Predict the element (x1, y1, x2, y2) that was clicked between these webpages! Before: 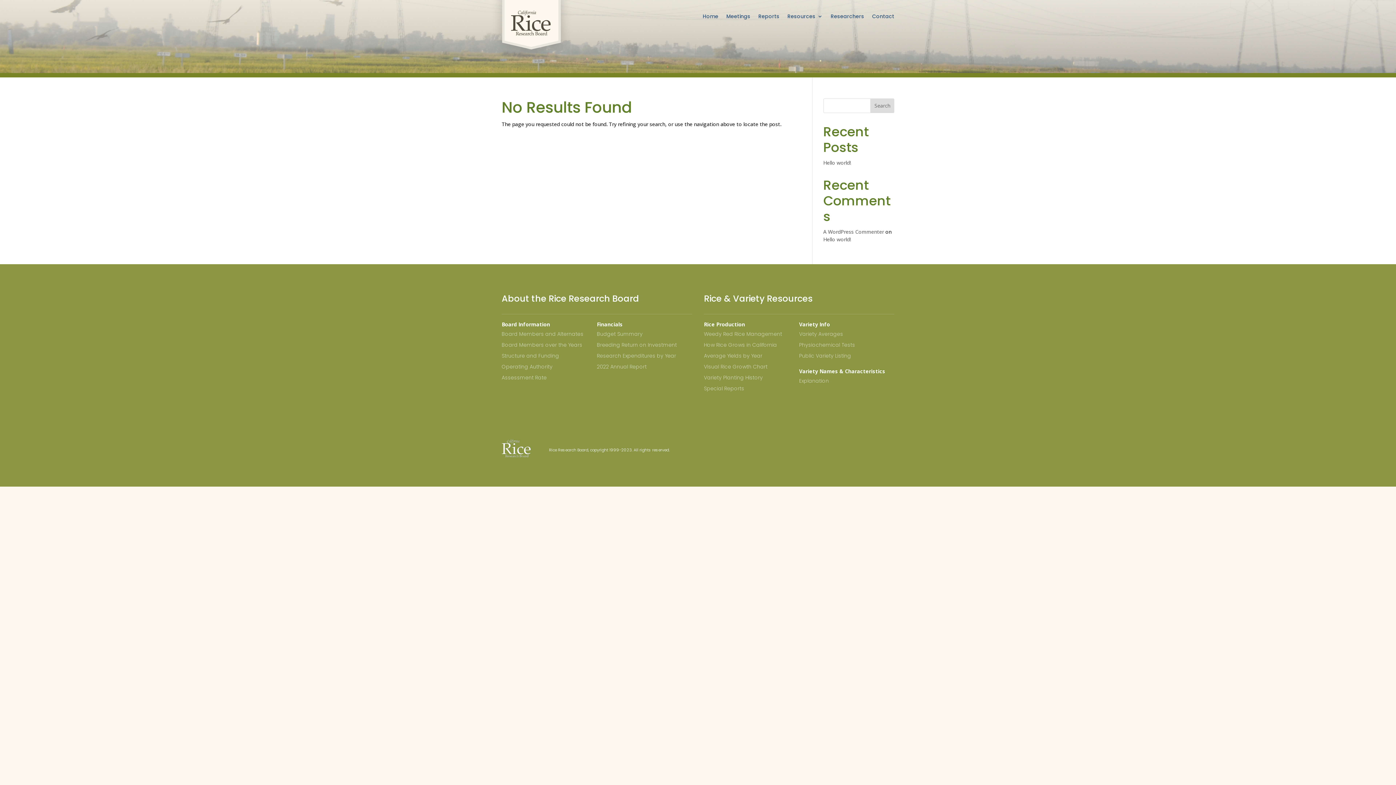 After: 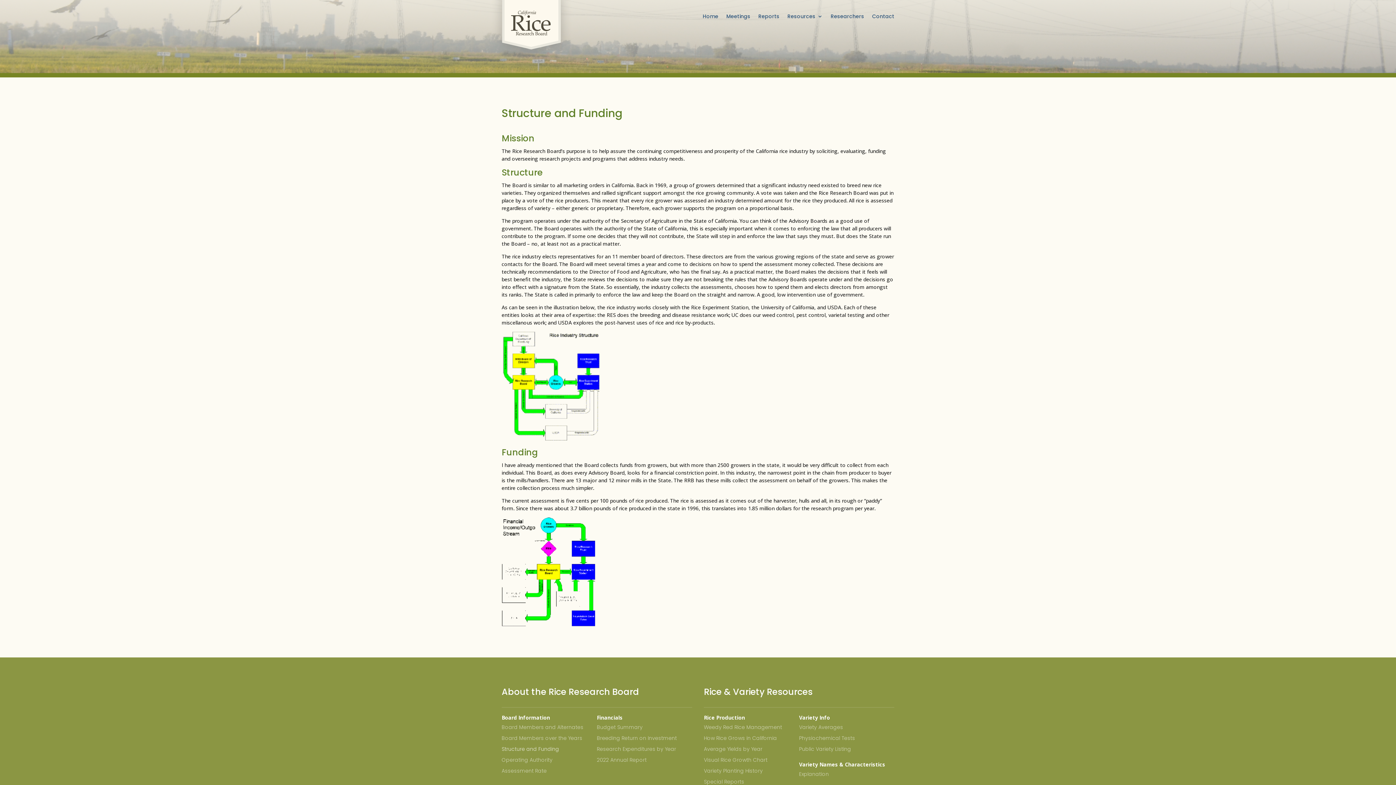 Action: bbox: (501, 353, 559, 361) label: Structure and Funding